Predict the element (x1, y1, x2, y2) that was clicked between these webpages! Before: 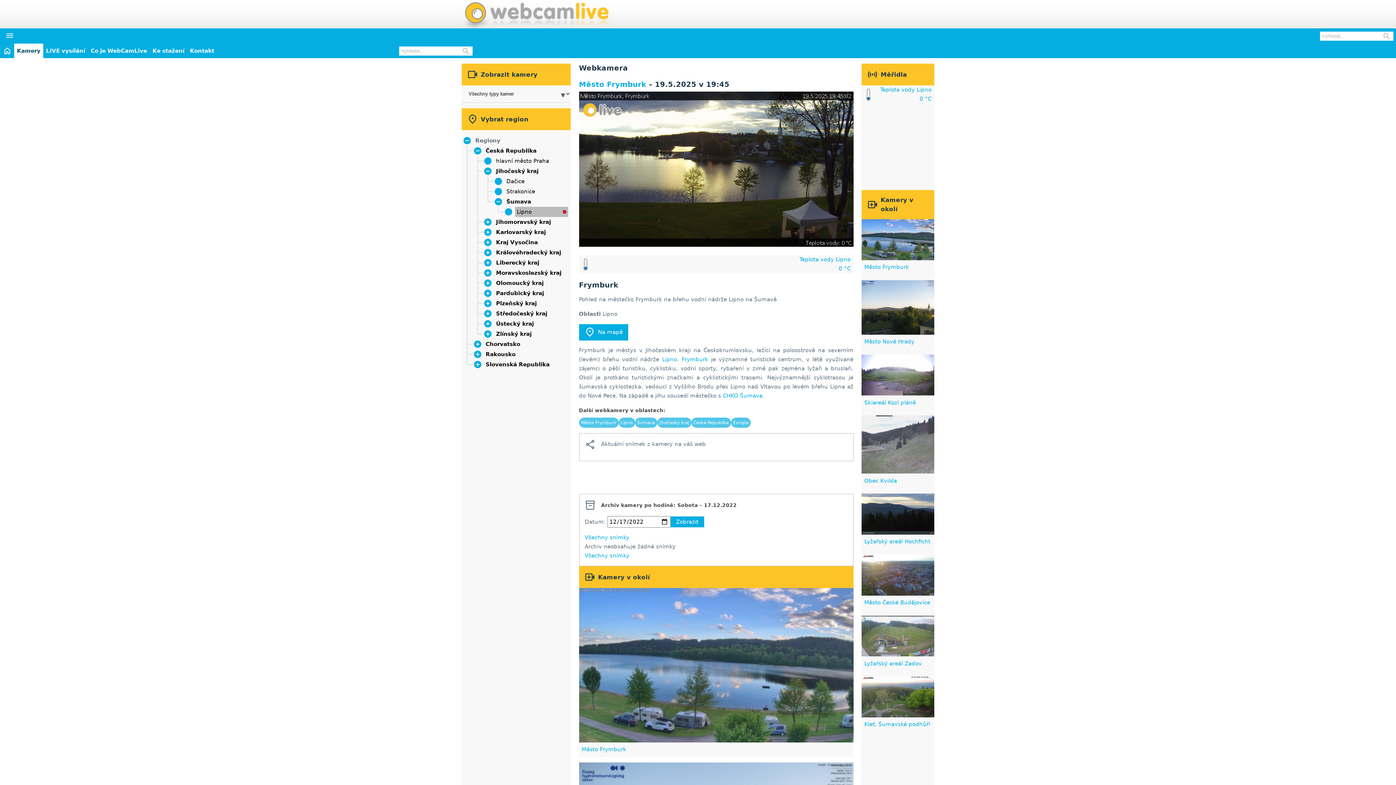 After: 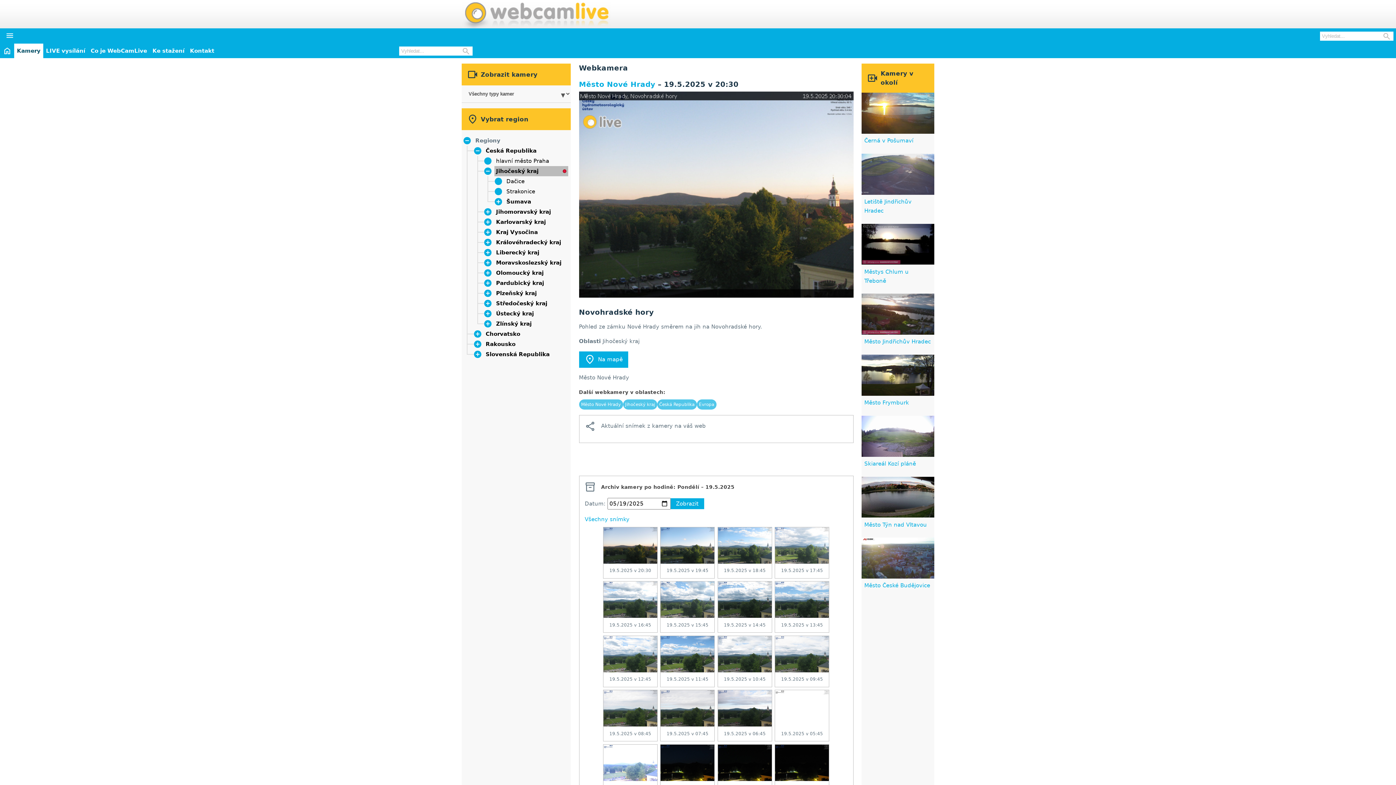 Action: bbox: (861, 280, 934, 334)